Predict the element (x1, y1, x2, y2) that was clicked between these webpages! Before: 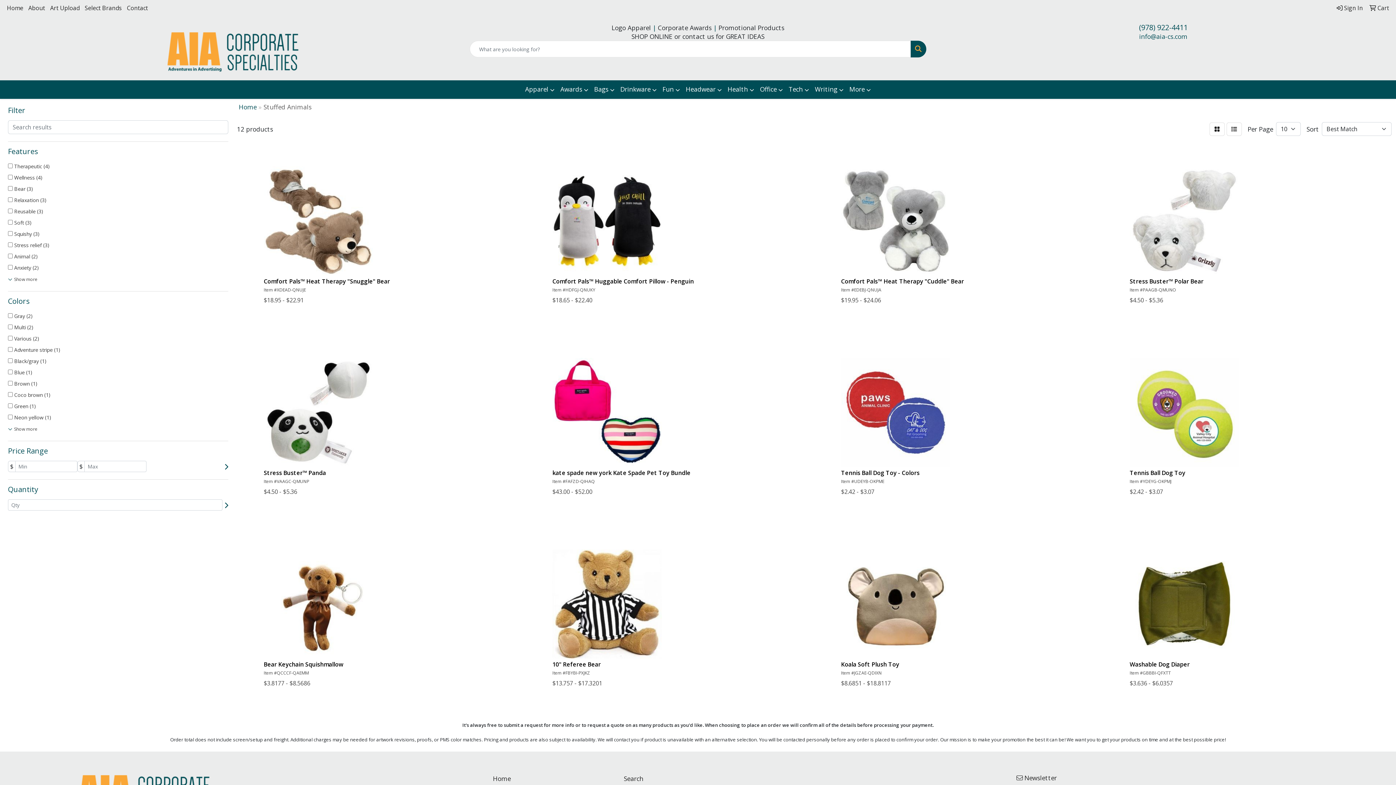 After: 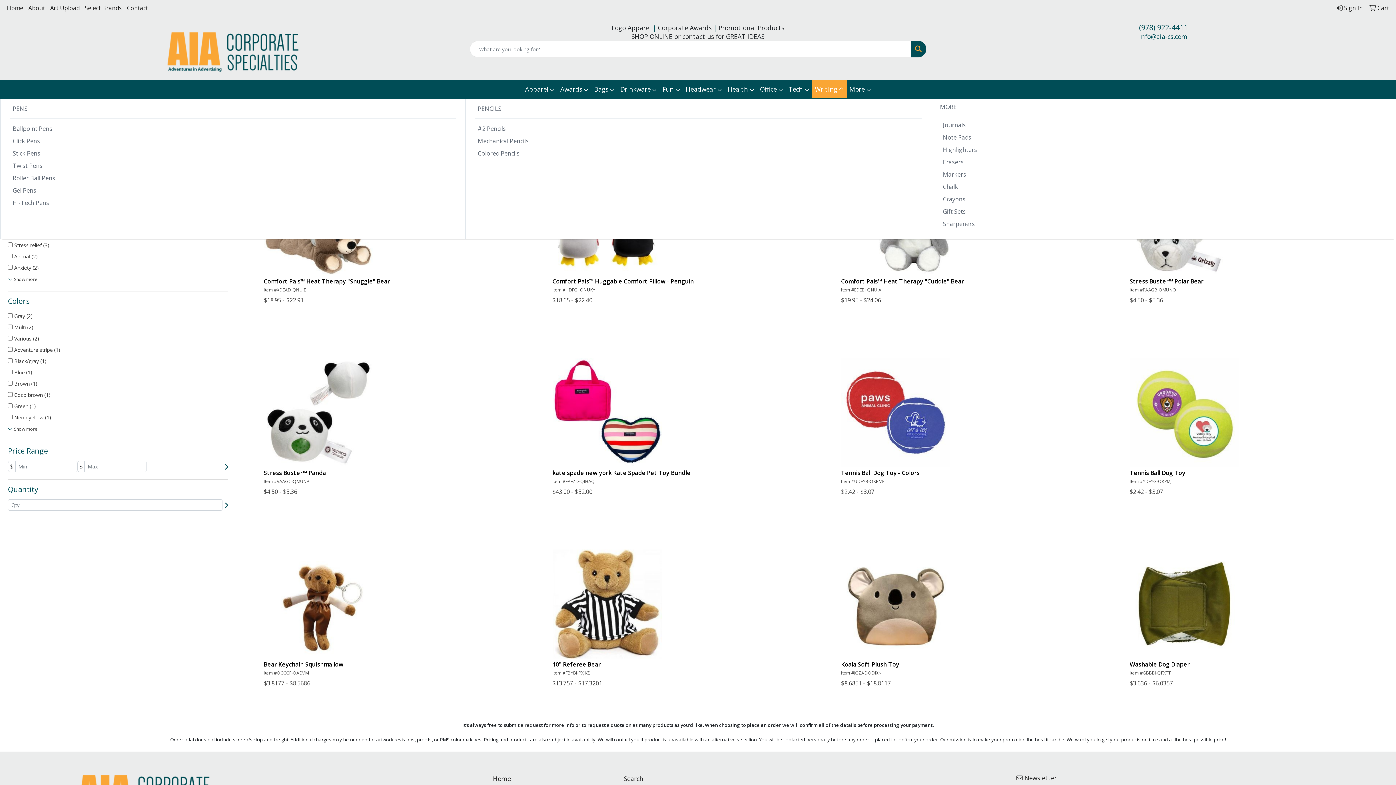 Action: label: Writing bbox: (812, 80, 846, 98)